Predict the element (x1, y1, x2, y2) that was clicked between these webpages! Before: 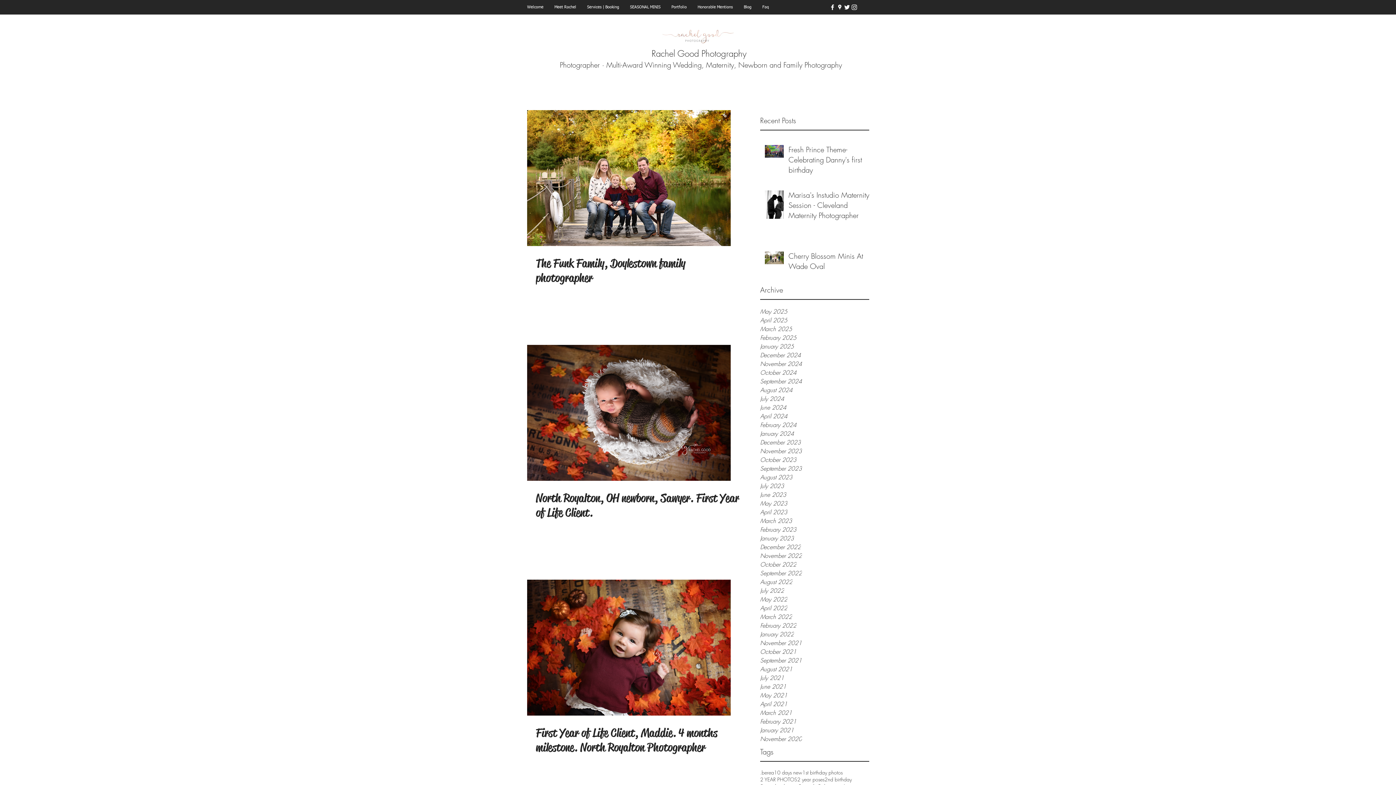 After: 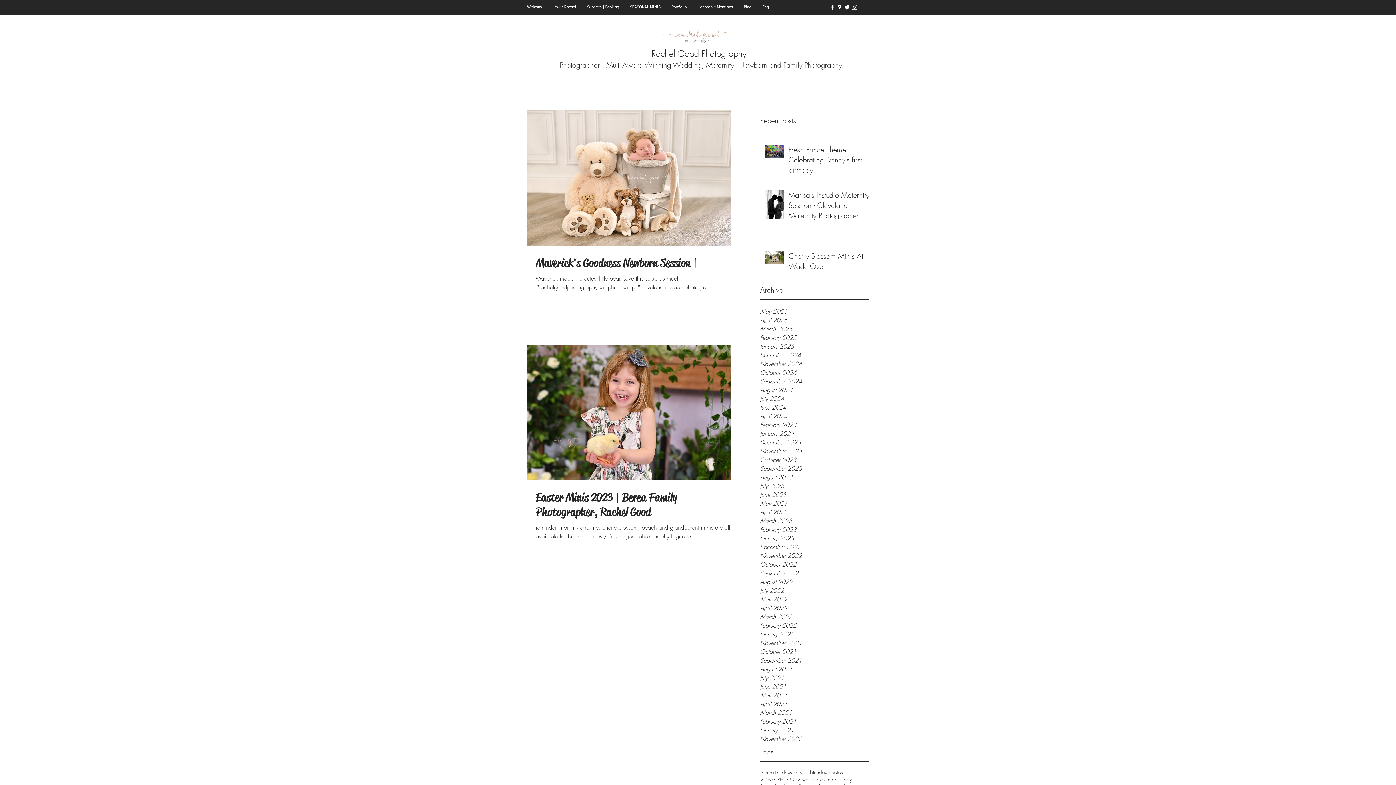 Action: bbox: (760, 508, 869, 516) label: April 2023